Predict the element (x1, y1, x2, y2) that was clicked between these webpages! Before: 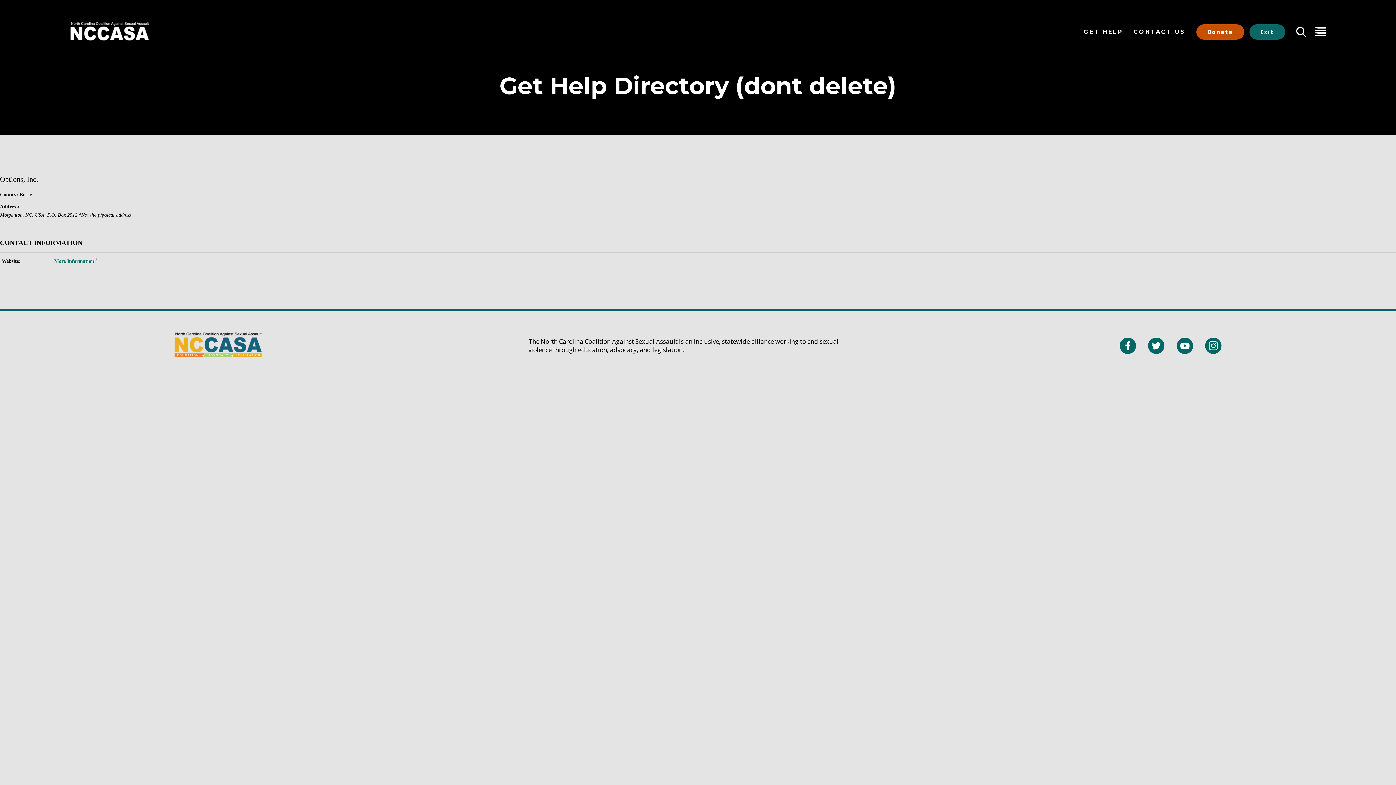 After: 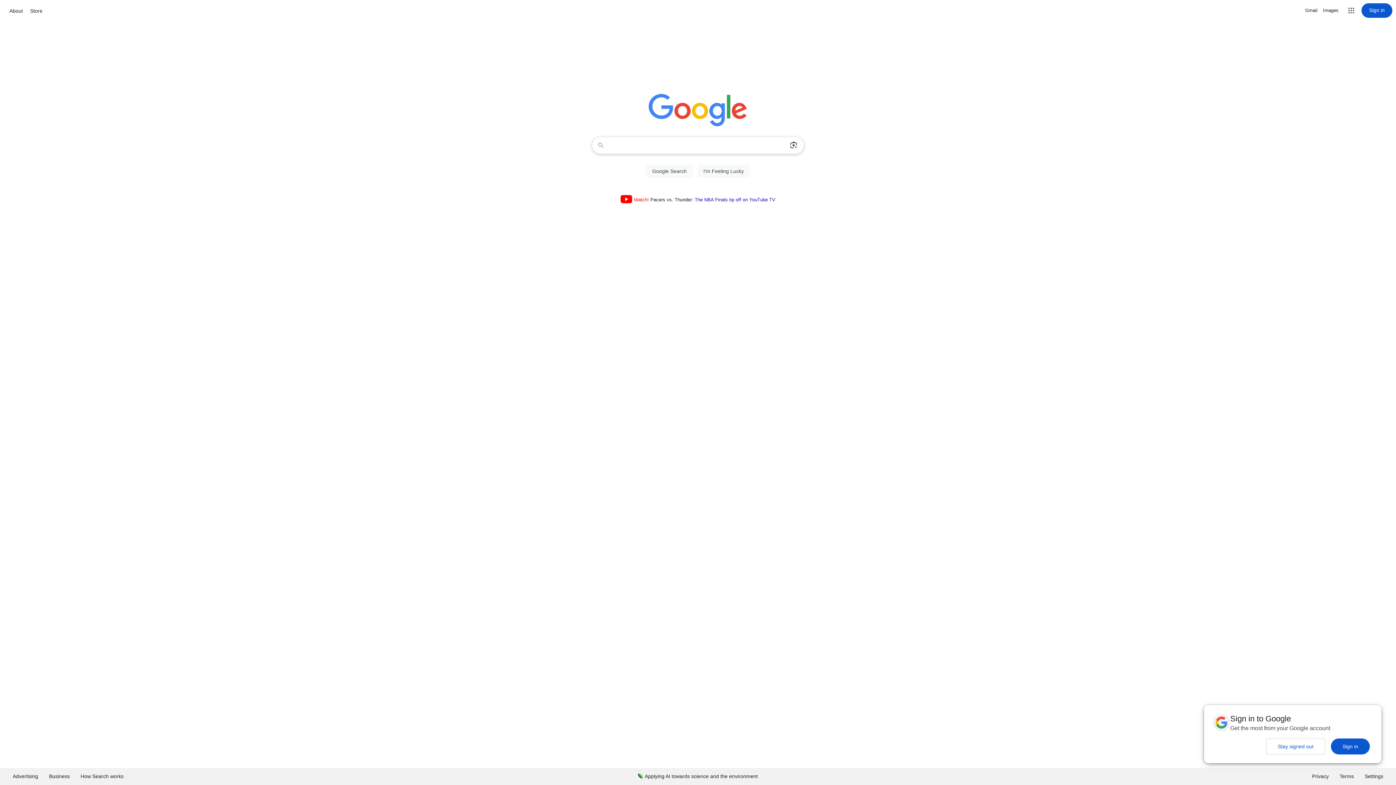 Action: bbox: (1249, 24, 1285, 39) label: Exit